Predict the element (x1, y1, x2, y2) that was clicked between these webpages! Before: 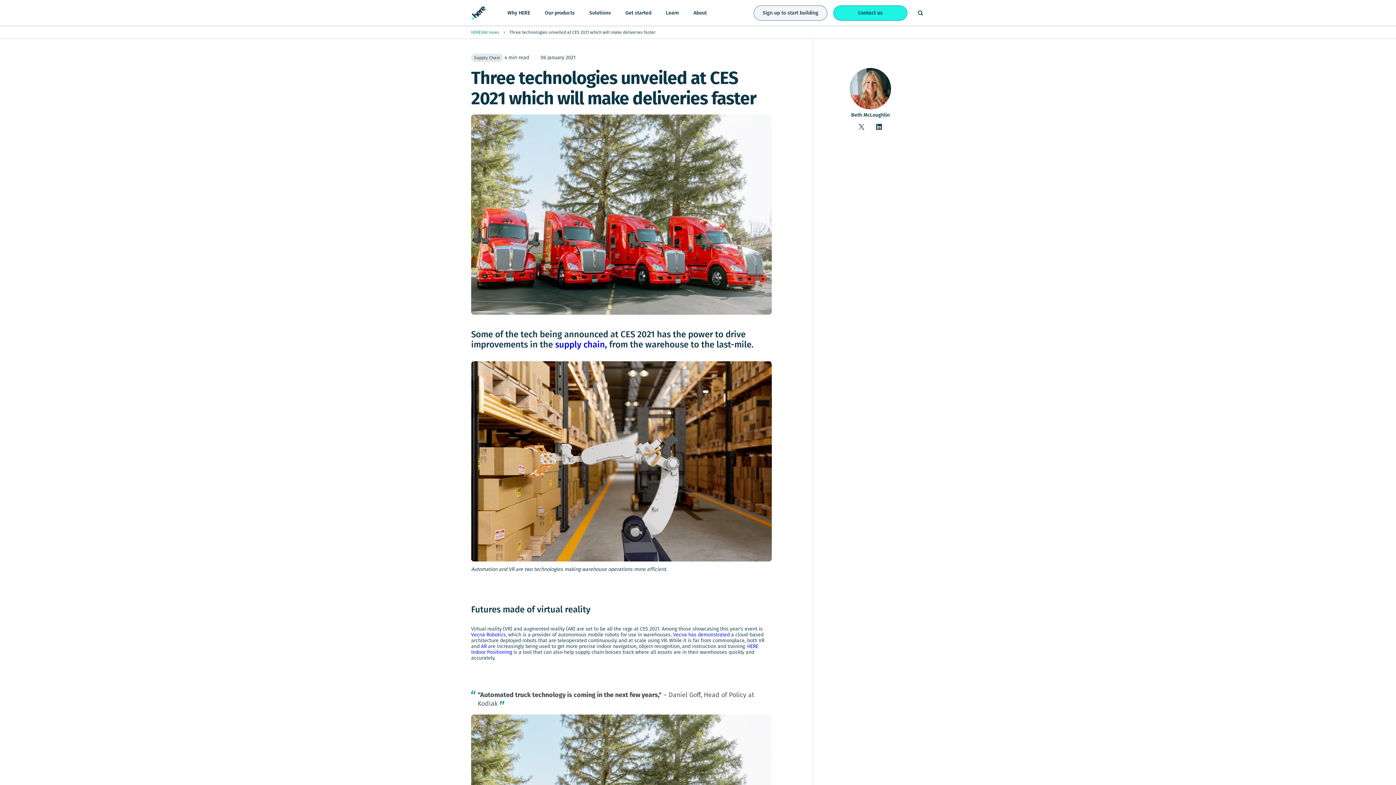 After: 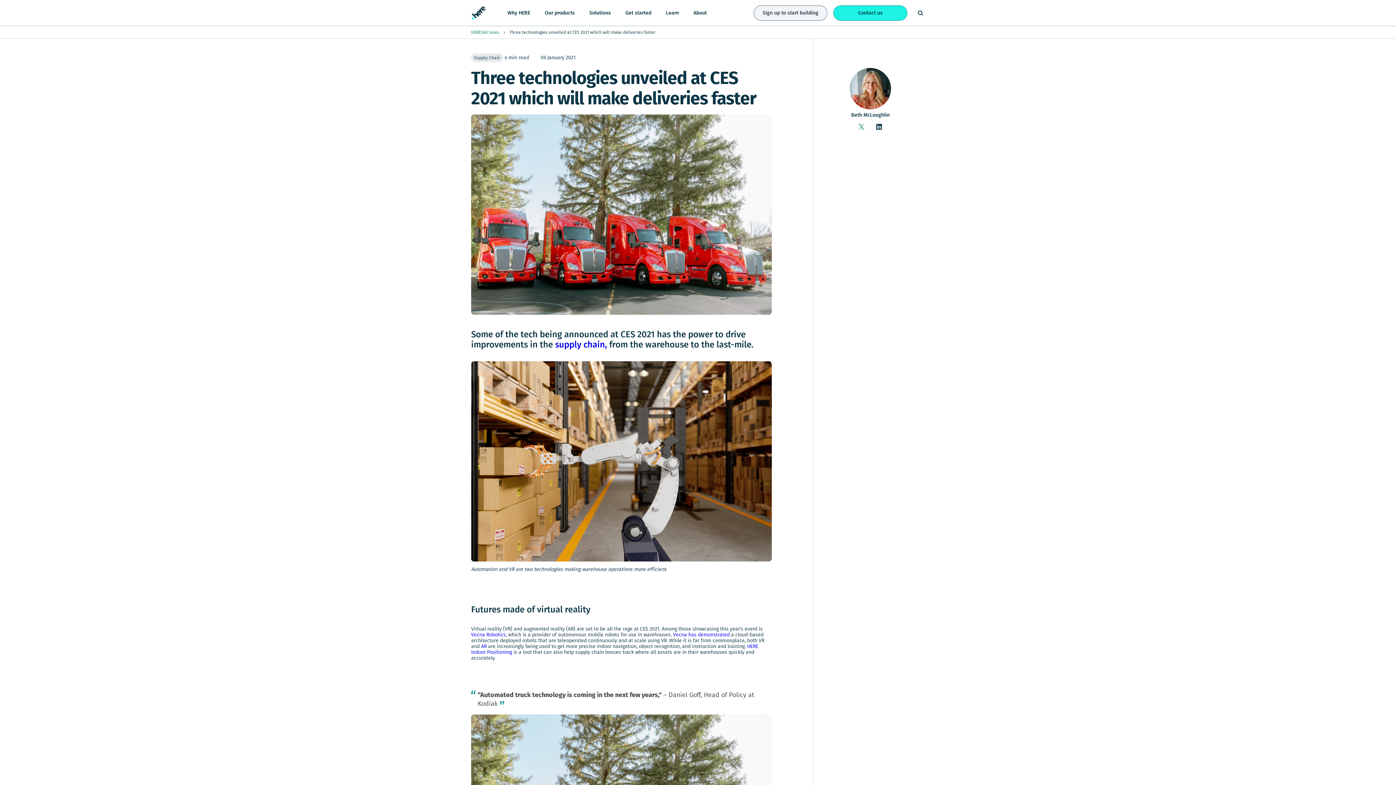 Action: bbox: (859, 124, 864, 130) label: Follow blog post author on Twitter